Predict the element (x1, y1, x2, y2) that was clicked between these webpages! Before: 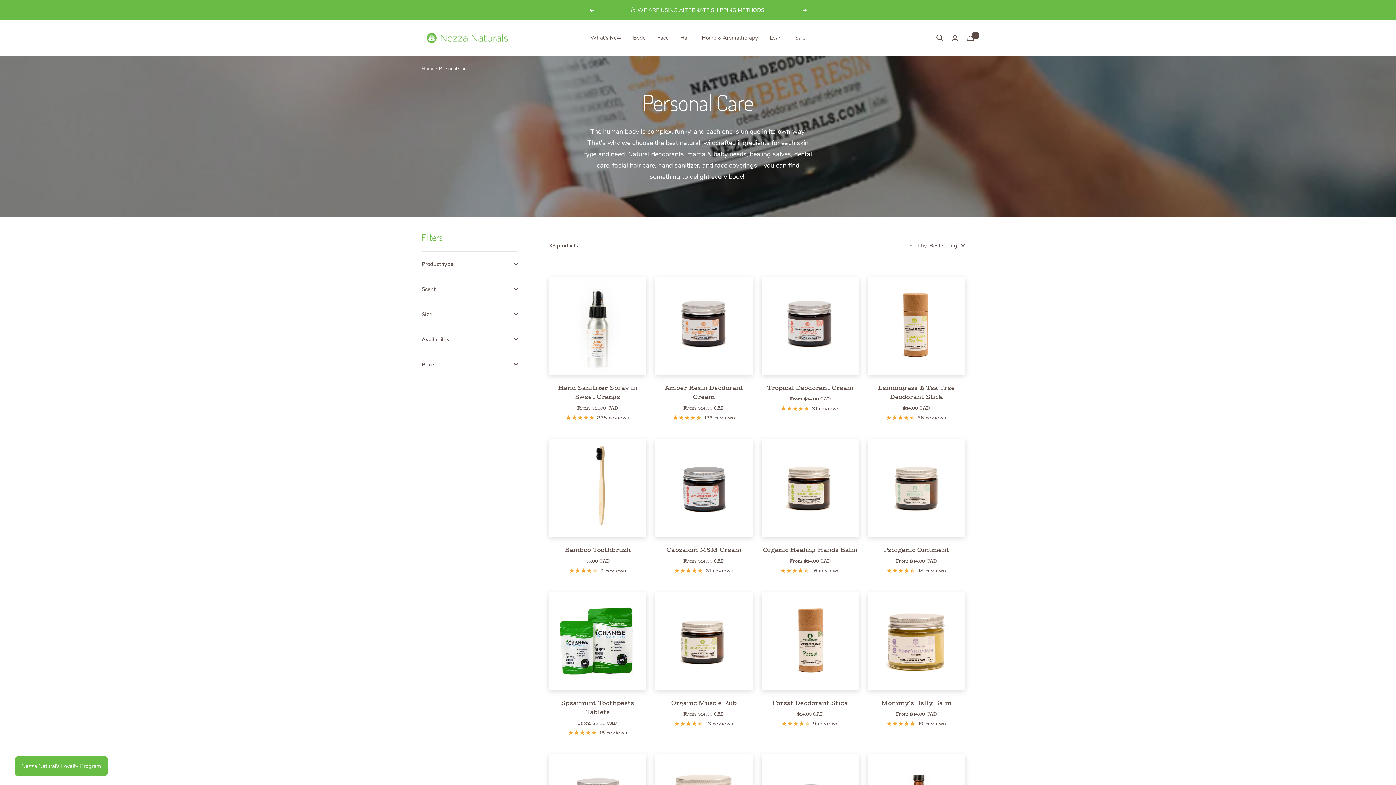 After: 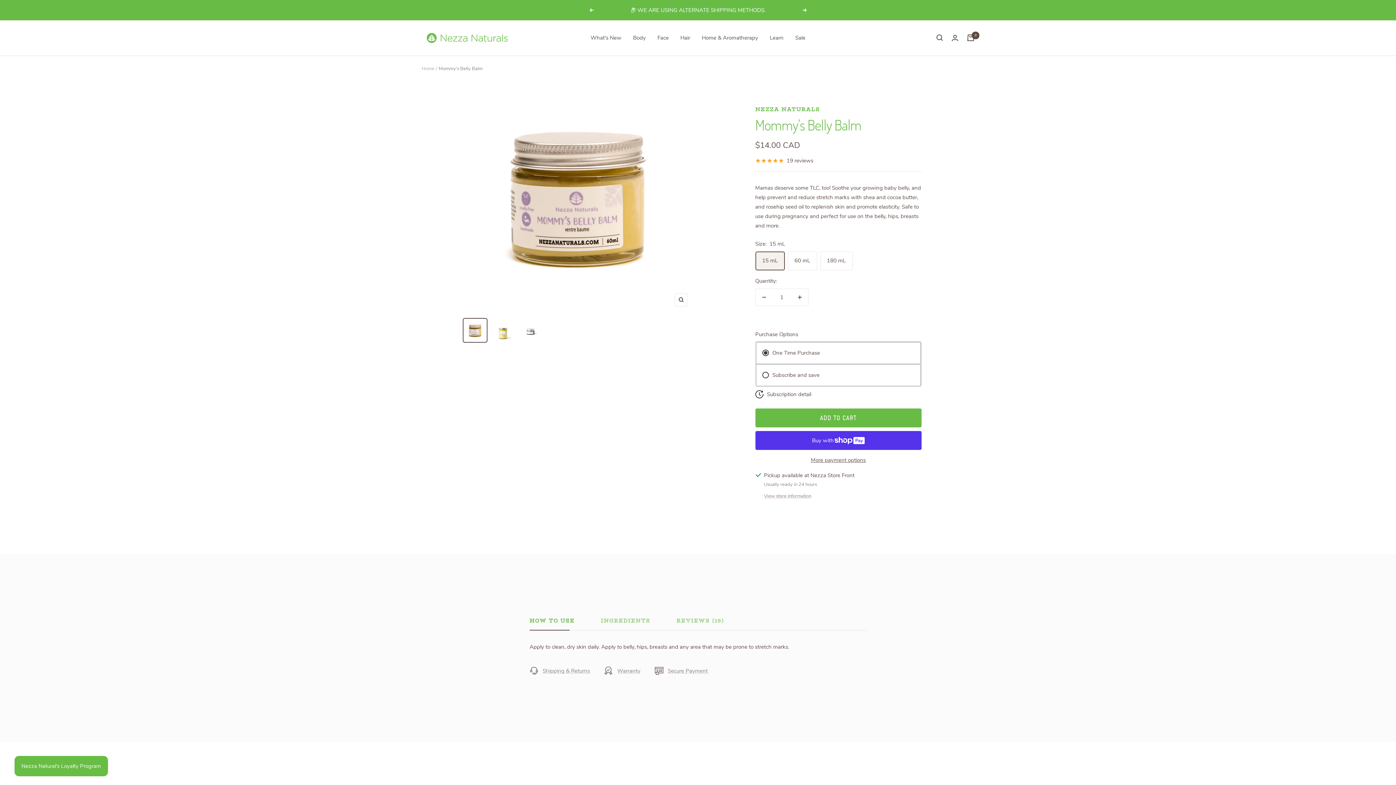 Action: label: 19 reviews bbox: (867, 719, 965, 728)